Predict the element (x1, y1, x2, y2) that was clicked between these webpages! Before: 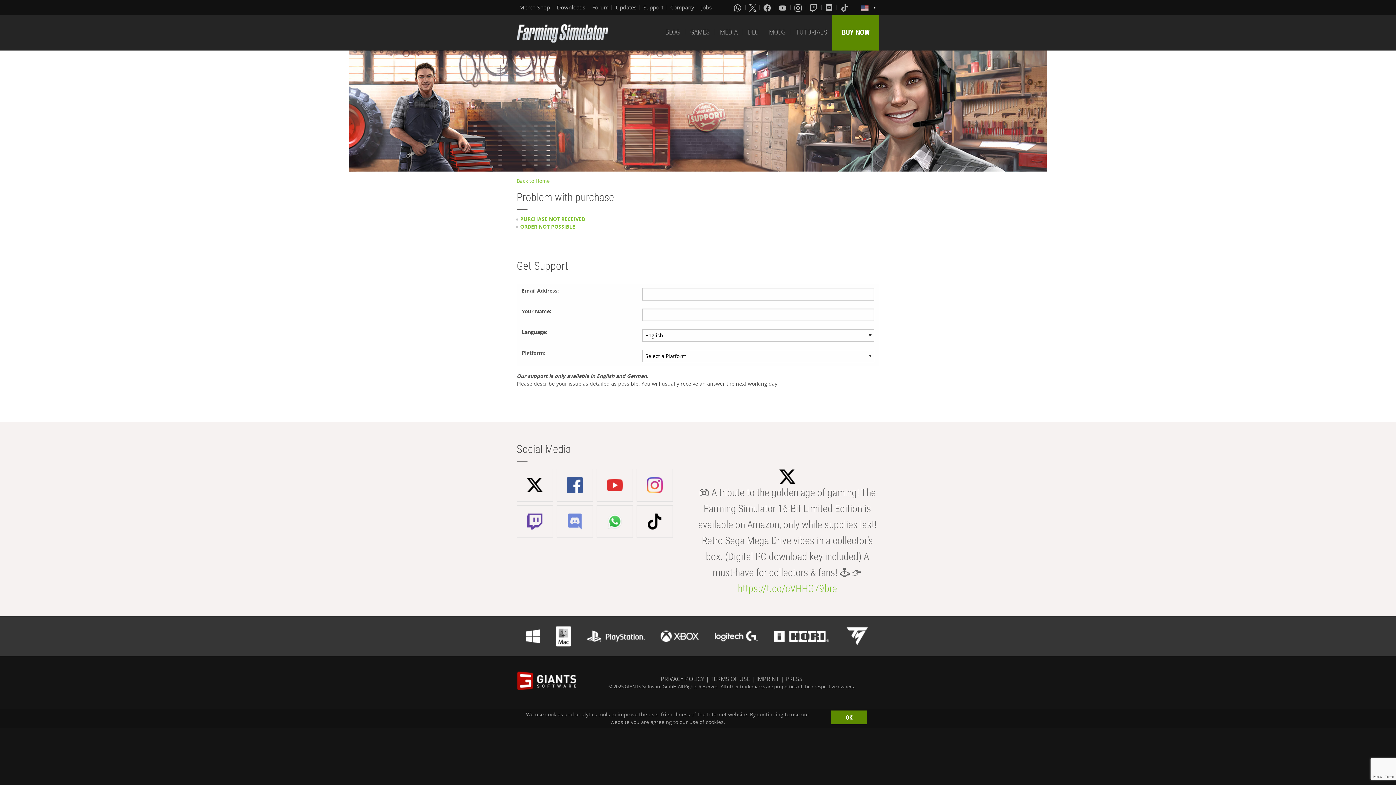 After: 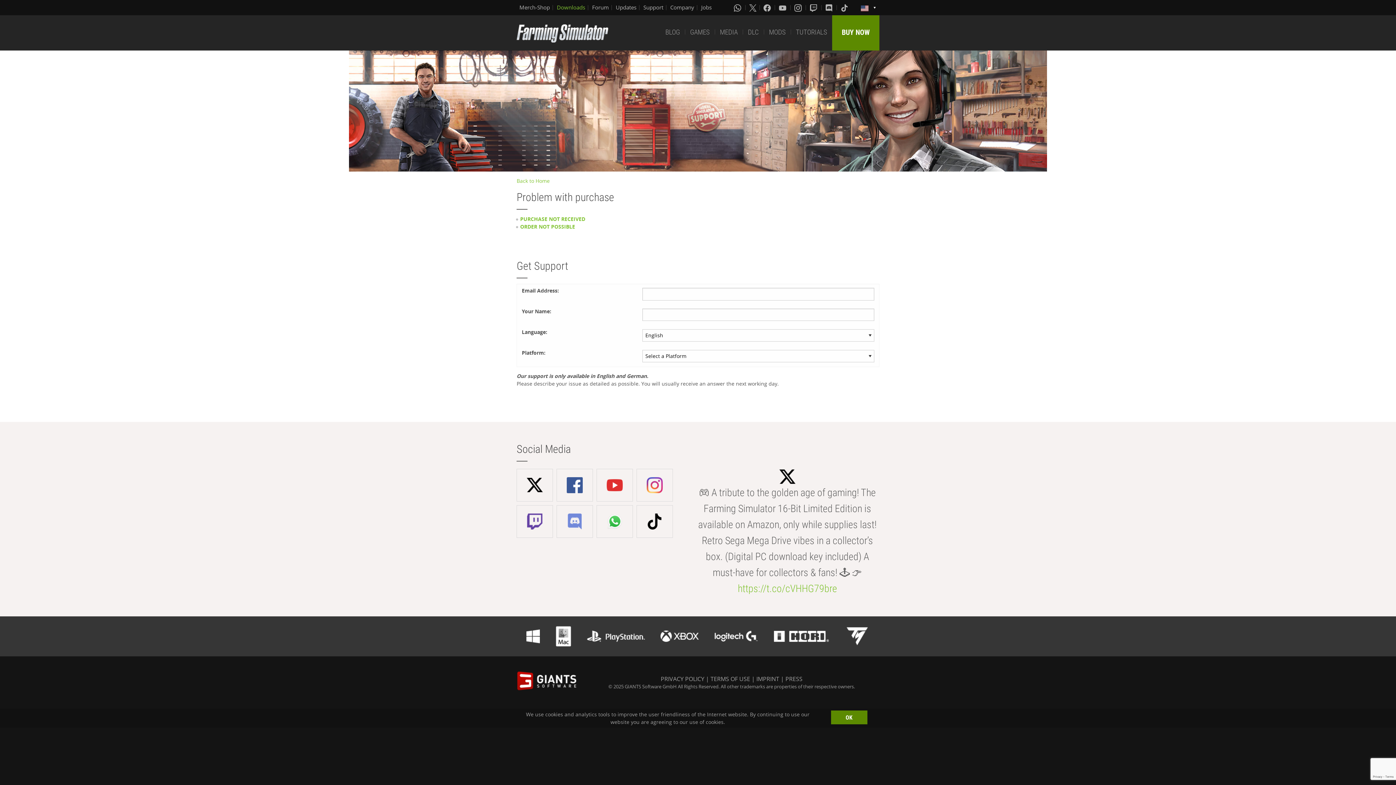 Action: bbox: (557, 3, 585, 11) label: Downloads